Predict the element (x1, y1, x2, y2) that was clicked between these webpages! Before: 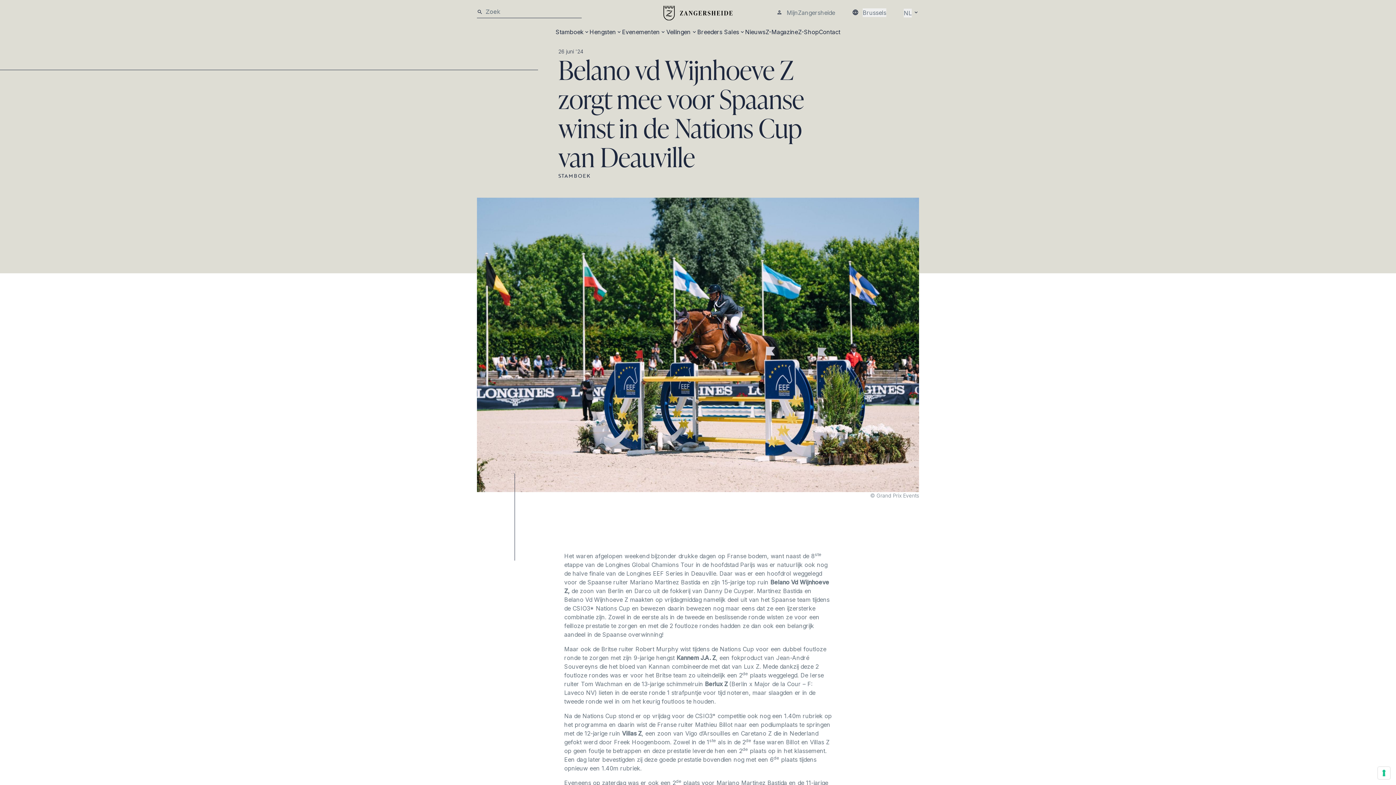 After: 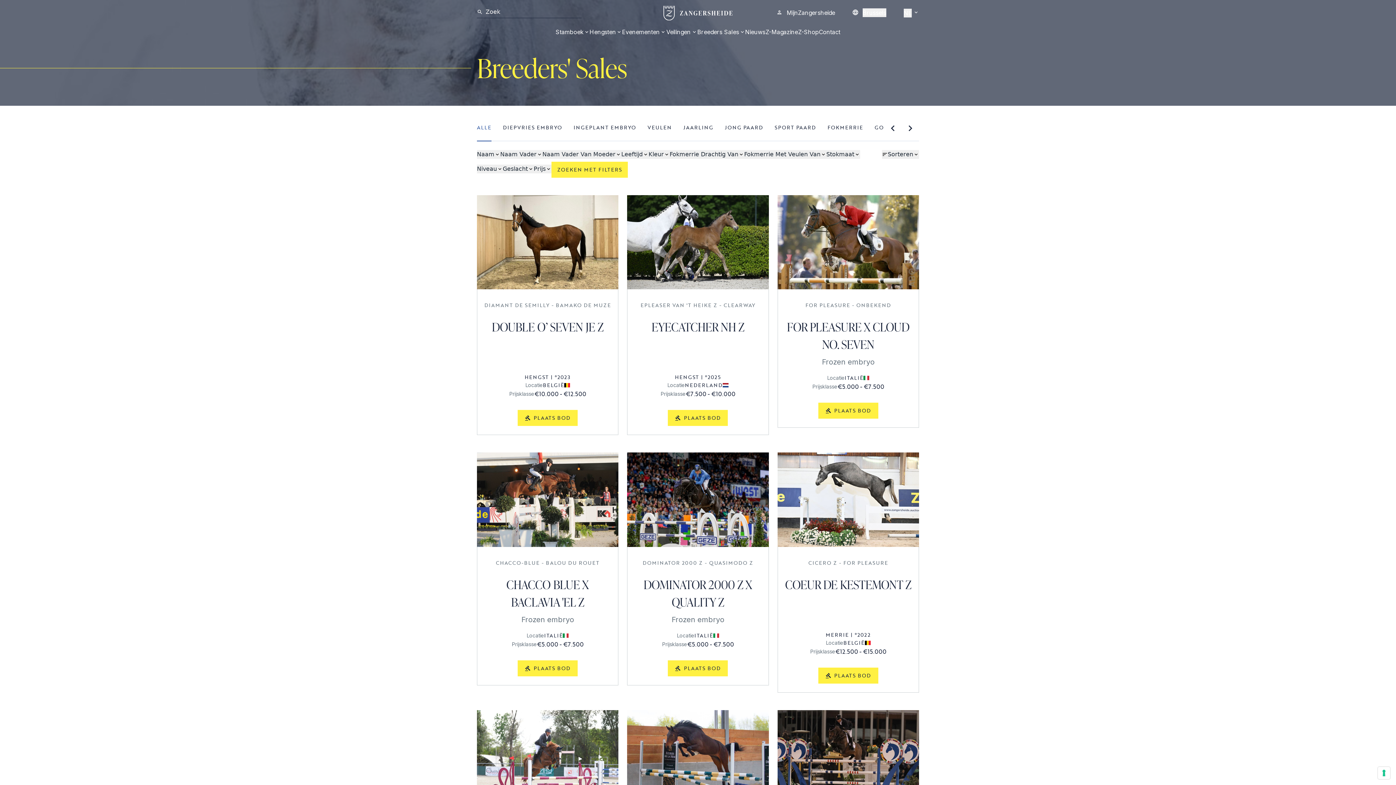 Action: label: Breeders Sales bbox: (697, 27, 739, 36)